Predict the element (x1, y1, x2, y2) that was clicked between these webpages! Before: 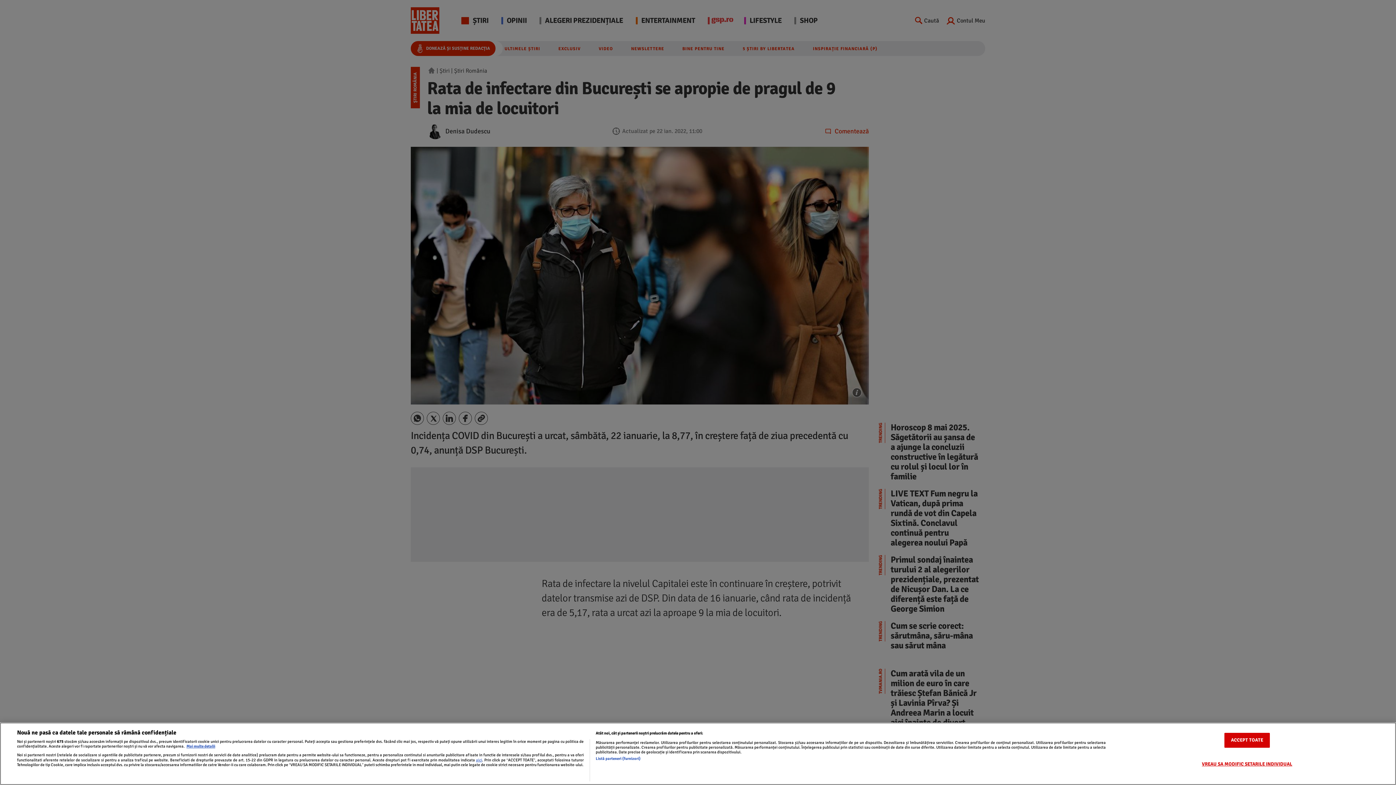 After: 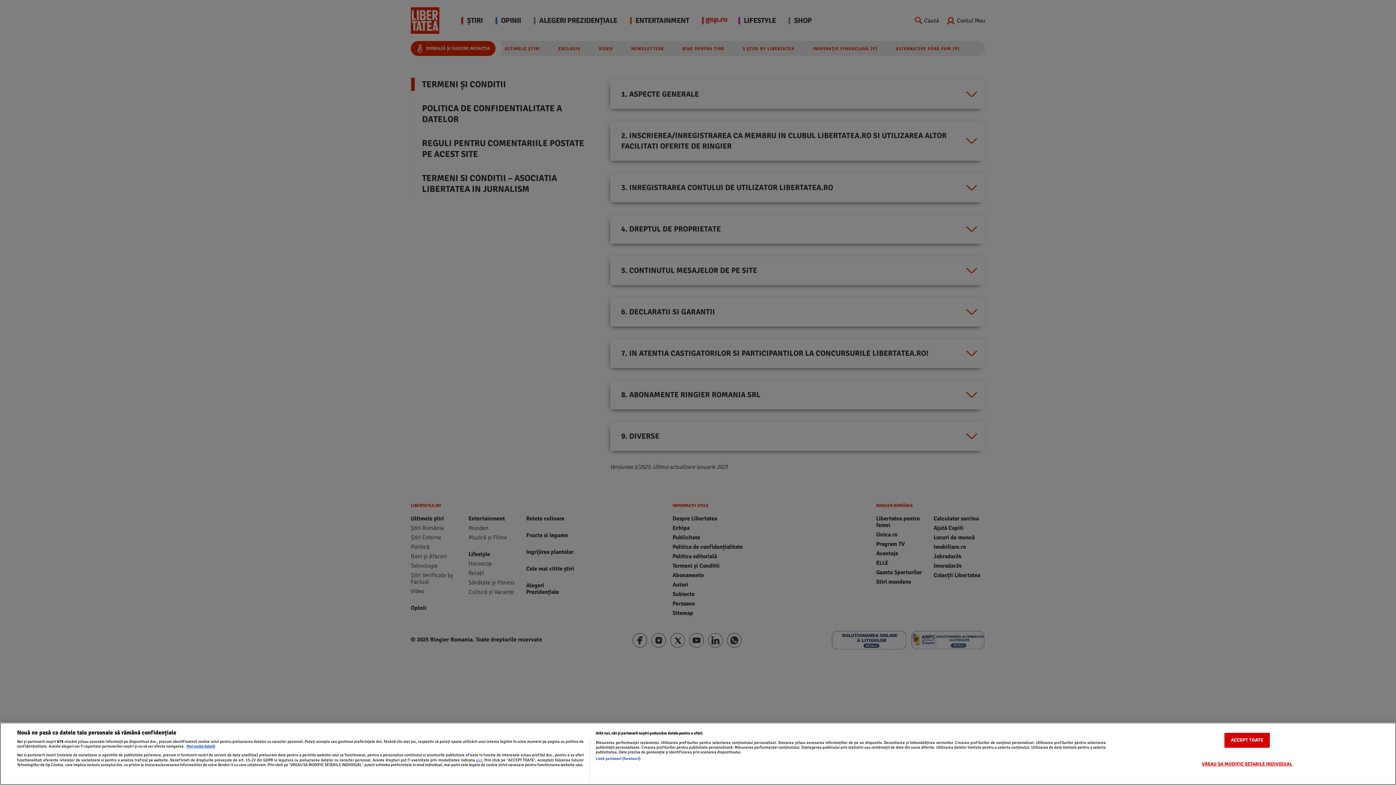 Action: bbox: (476, 757, 482, 762) label: aici